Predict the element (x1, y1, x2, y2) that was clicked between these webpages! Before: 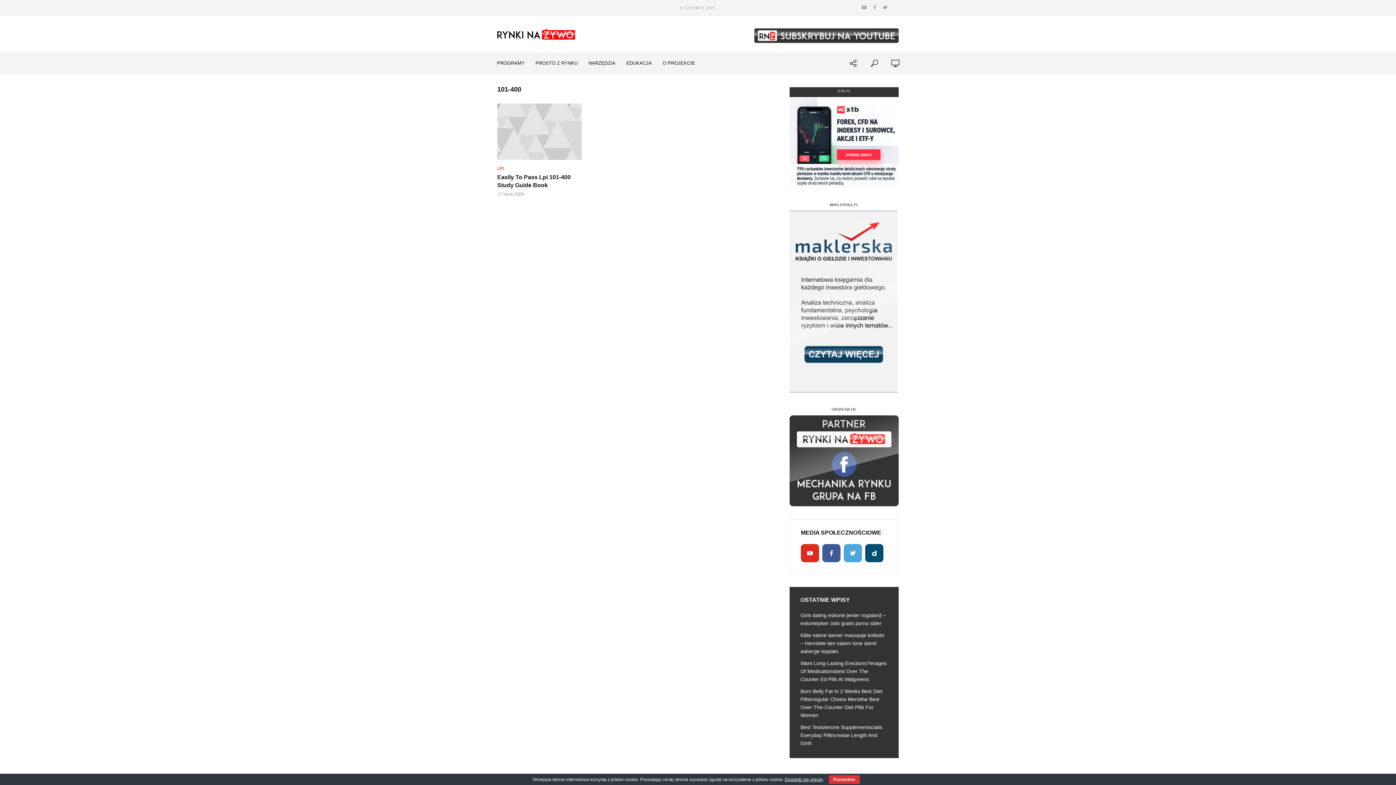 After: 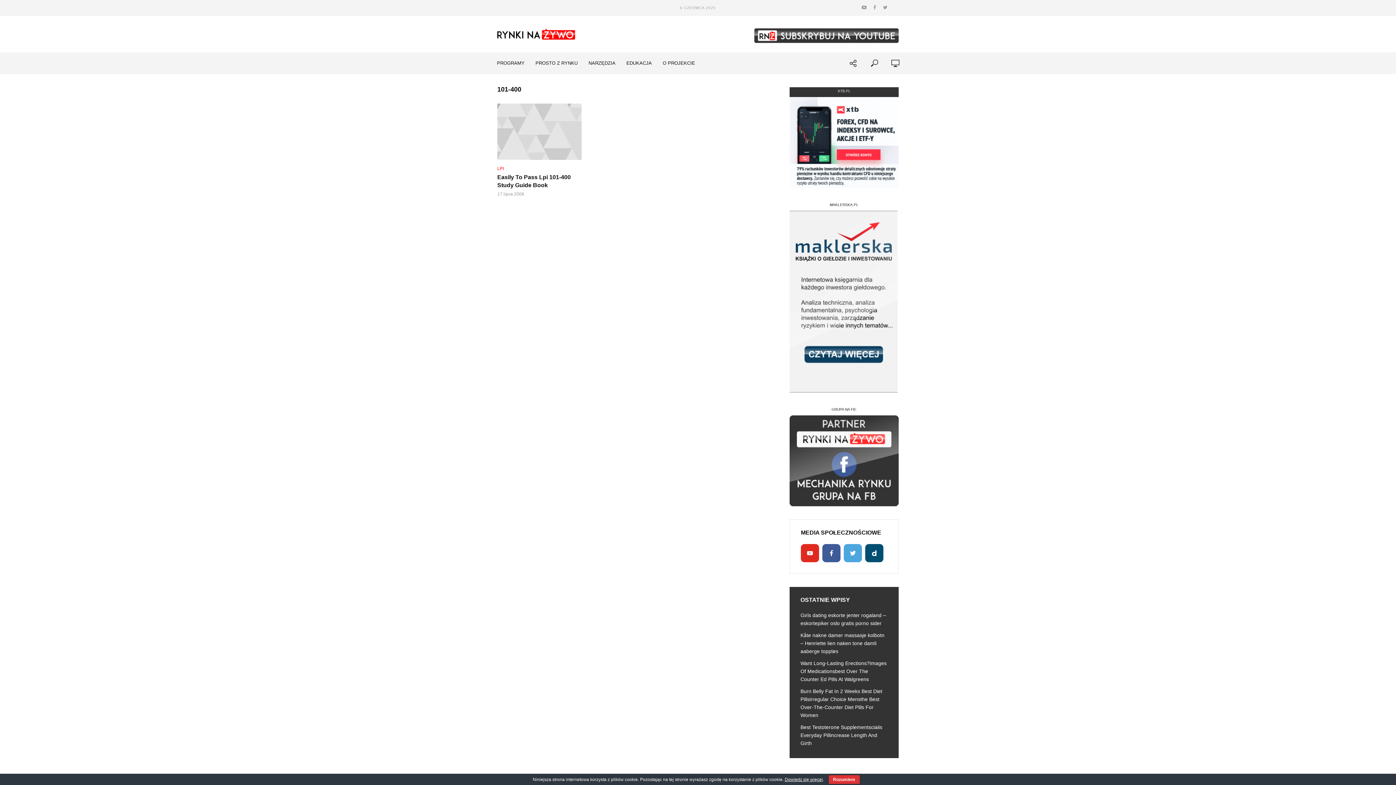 Action: bbox: (789, 139, 898, 144)